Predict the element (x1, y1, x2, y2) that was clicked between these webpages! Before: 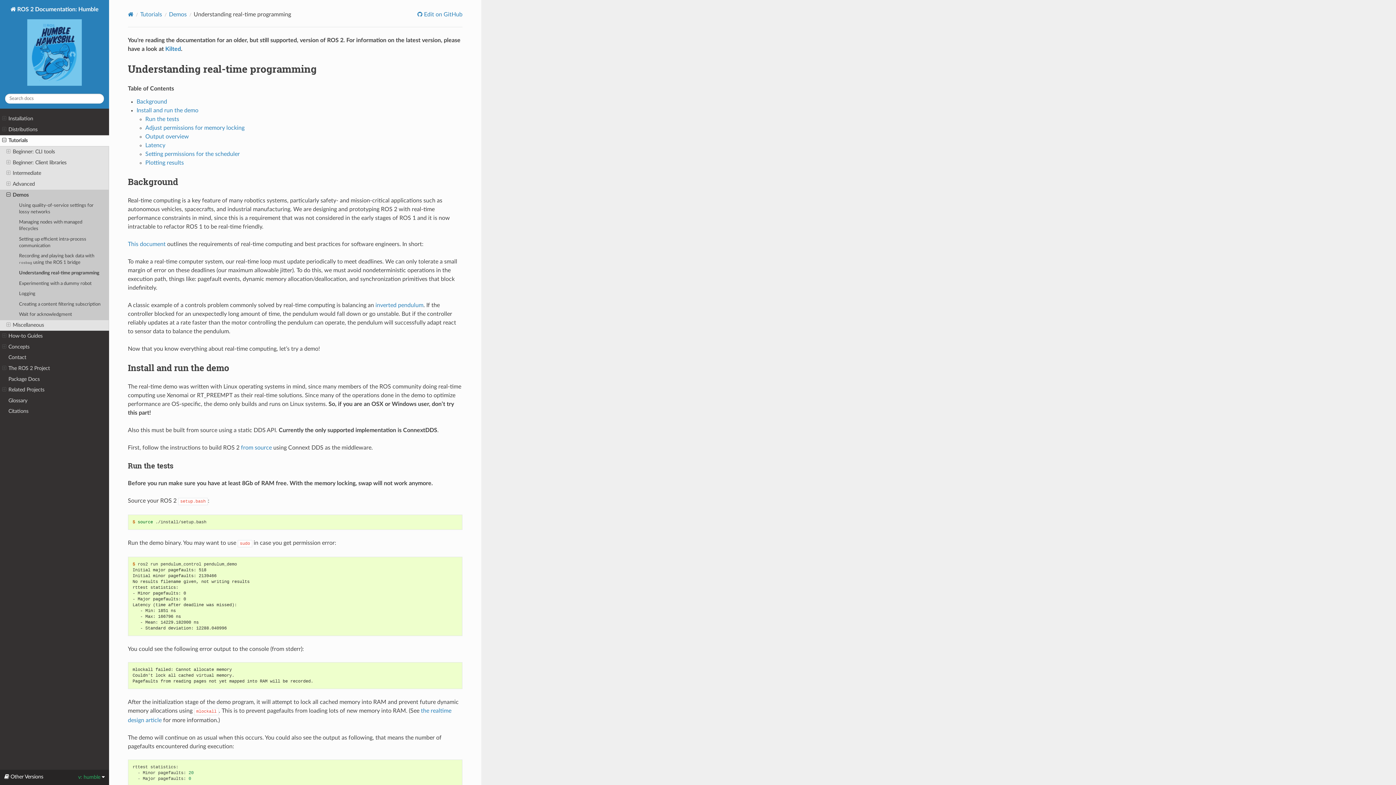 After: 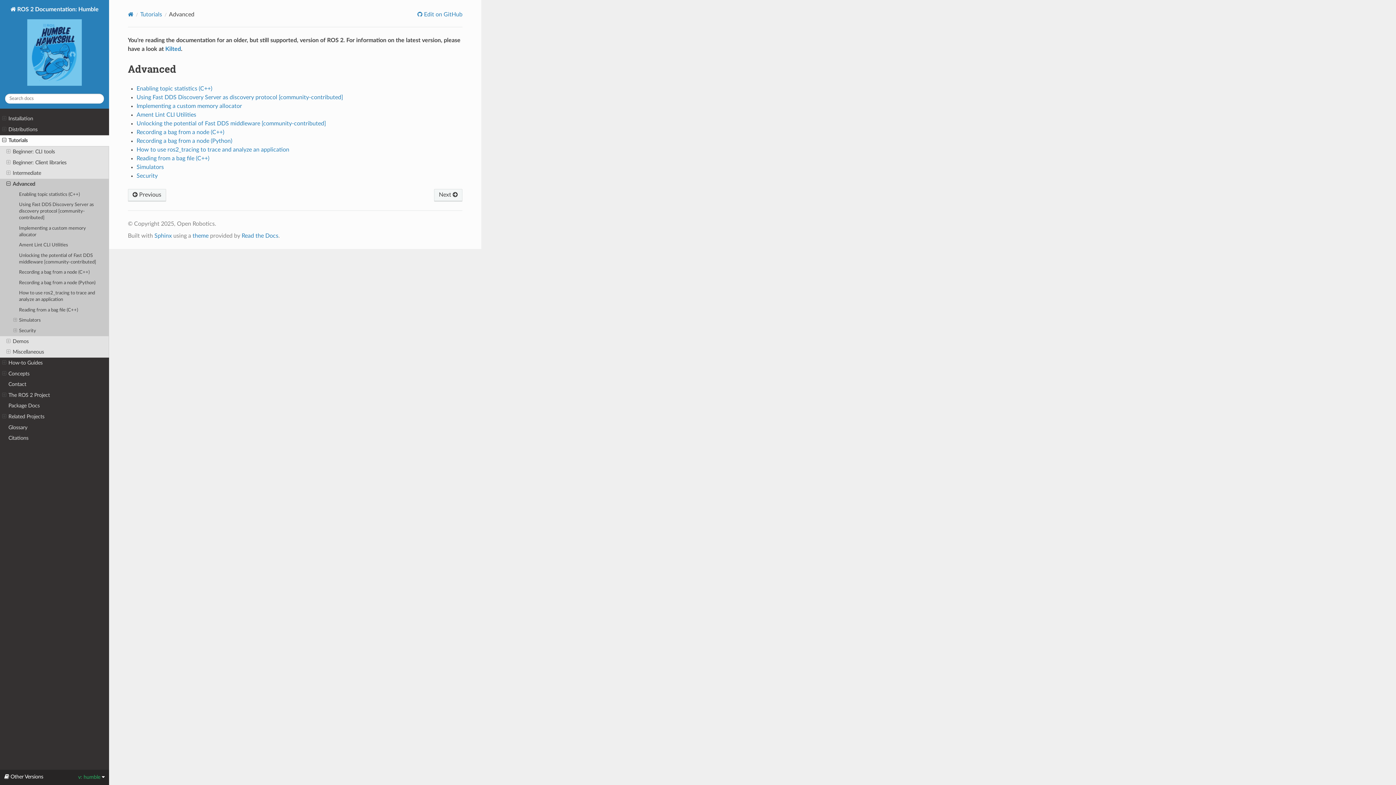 Action: label: Advanced bbox: (0, 178, 109, 189)